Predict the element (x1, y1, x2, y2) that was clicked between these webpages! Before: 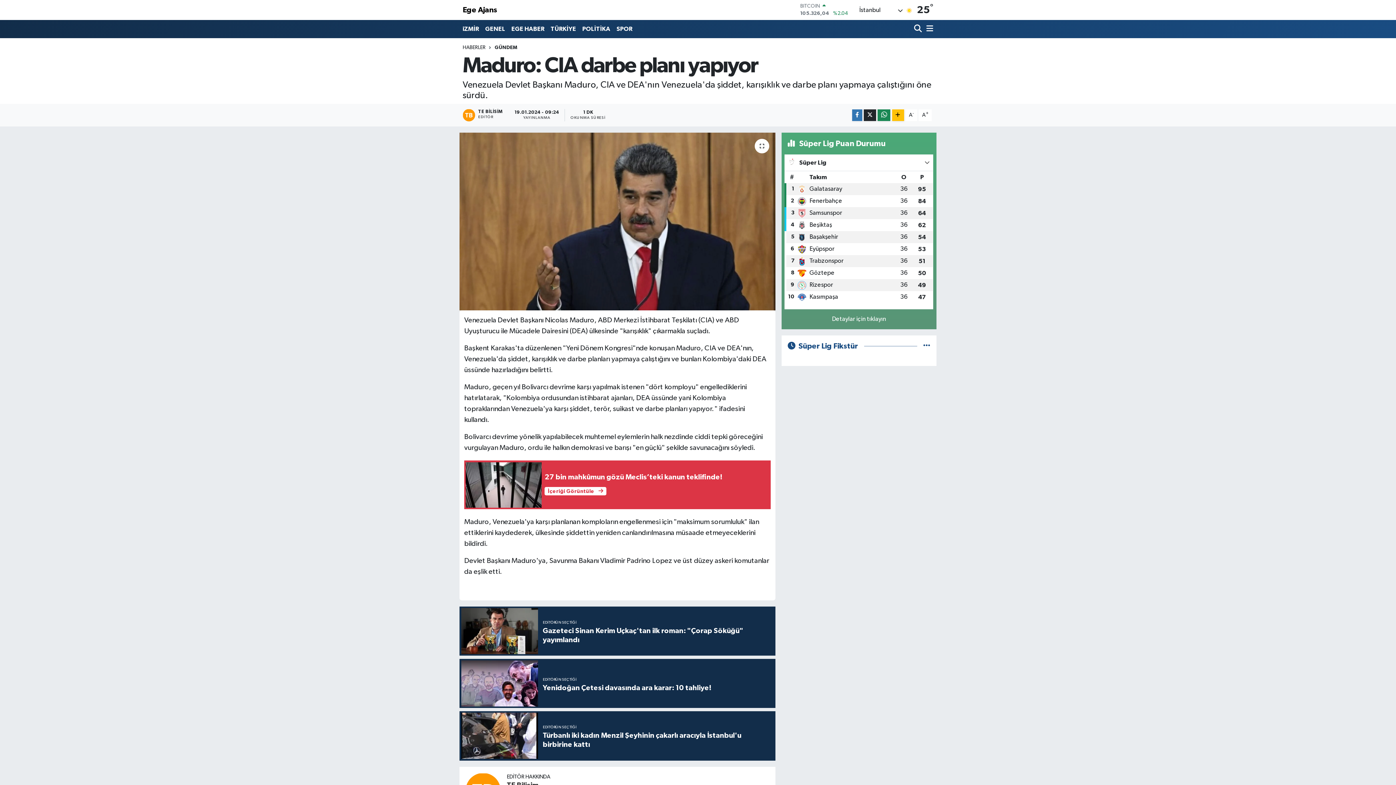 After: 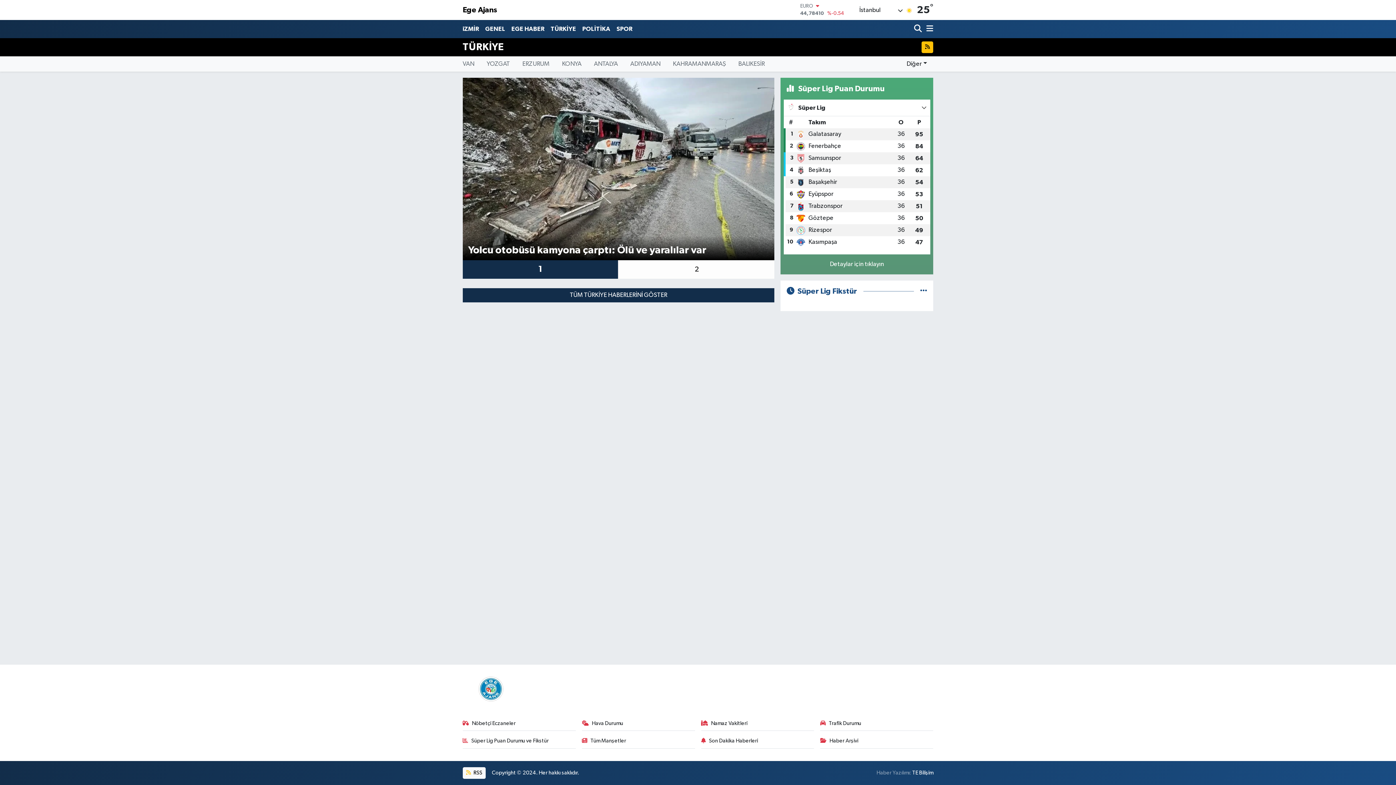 Action: bbox: (547, 21, 579, 36) label: TÜRKİYE